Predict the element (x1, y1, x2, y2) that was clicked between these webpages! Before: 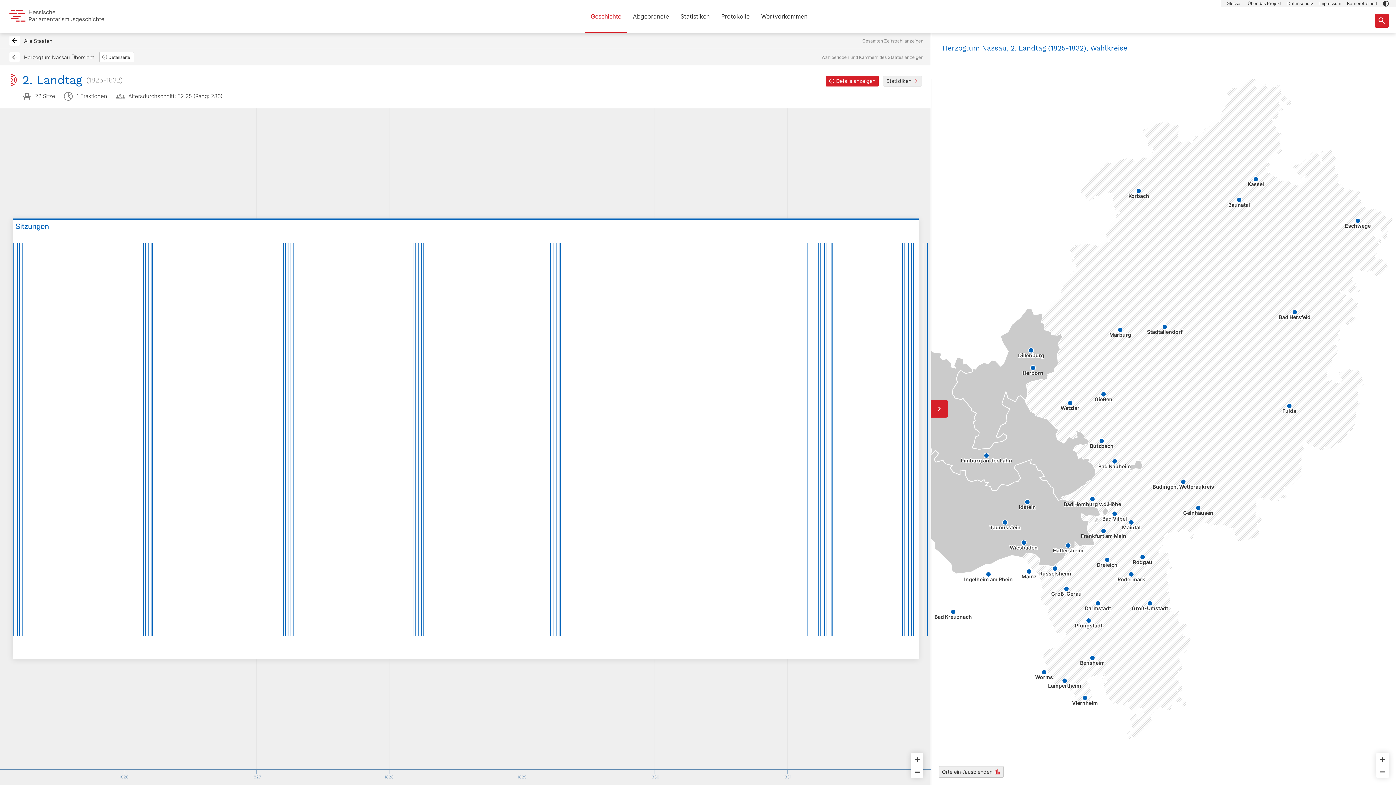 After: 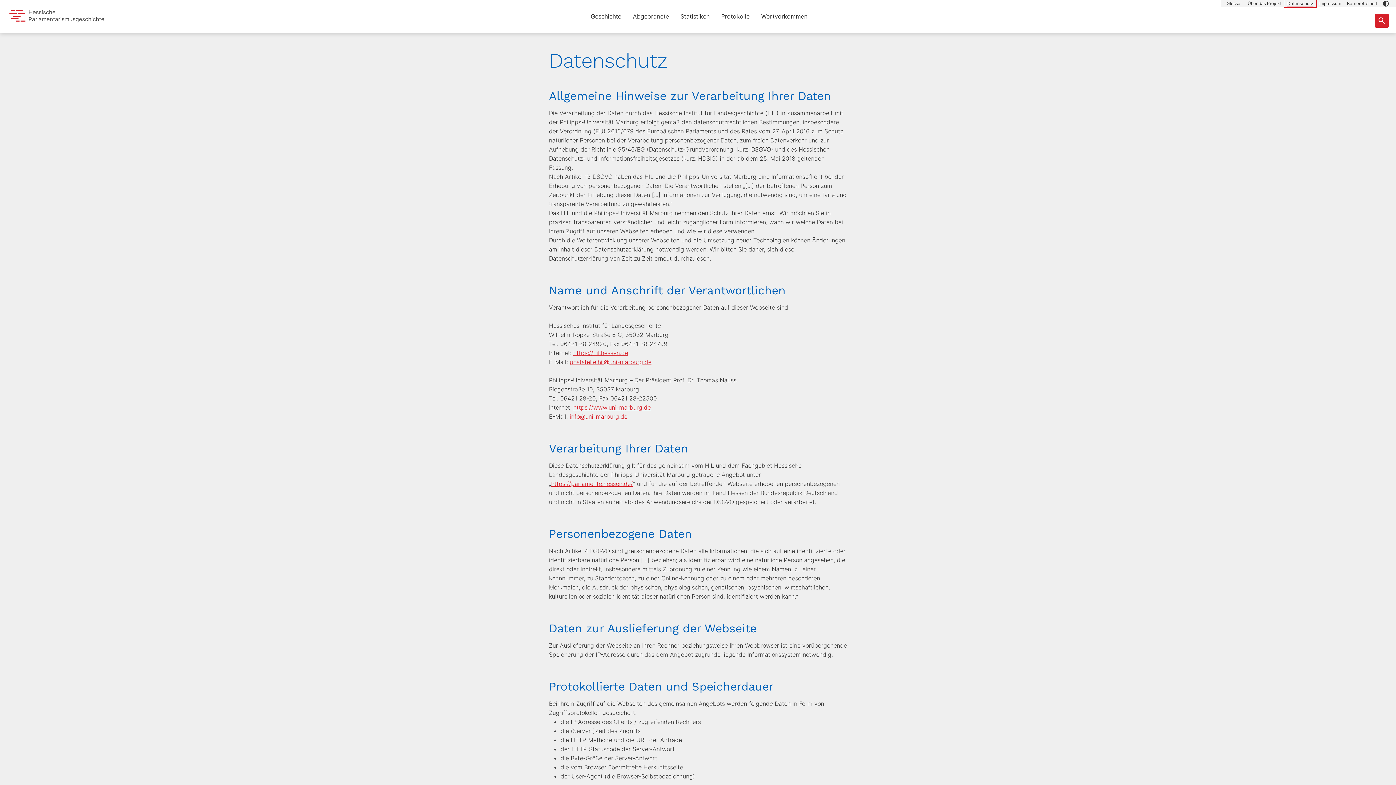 Action: label: Datenschutz bbox: (1284, 0, 1316, 7)